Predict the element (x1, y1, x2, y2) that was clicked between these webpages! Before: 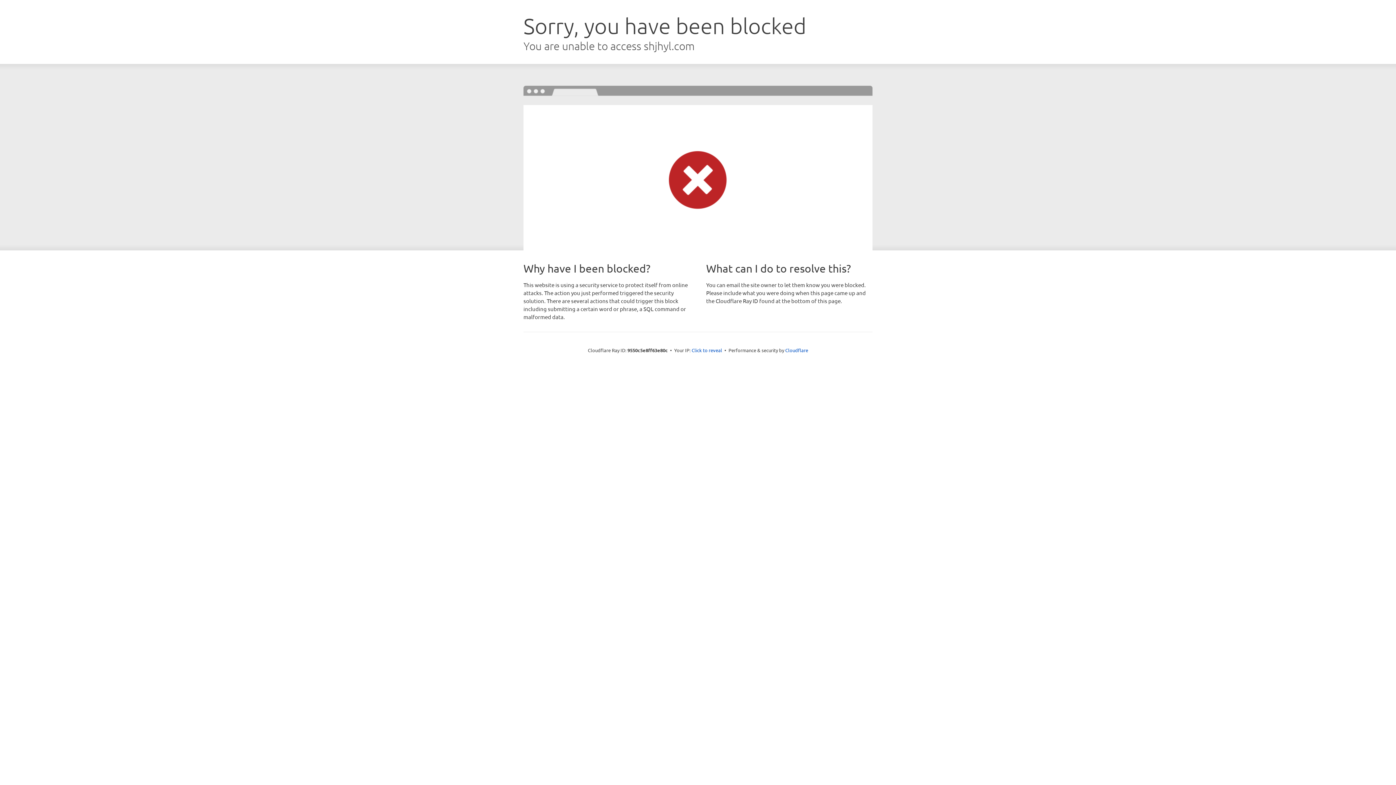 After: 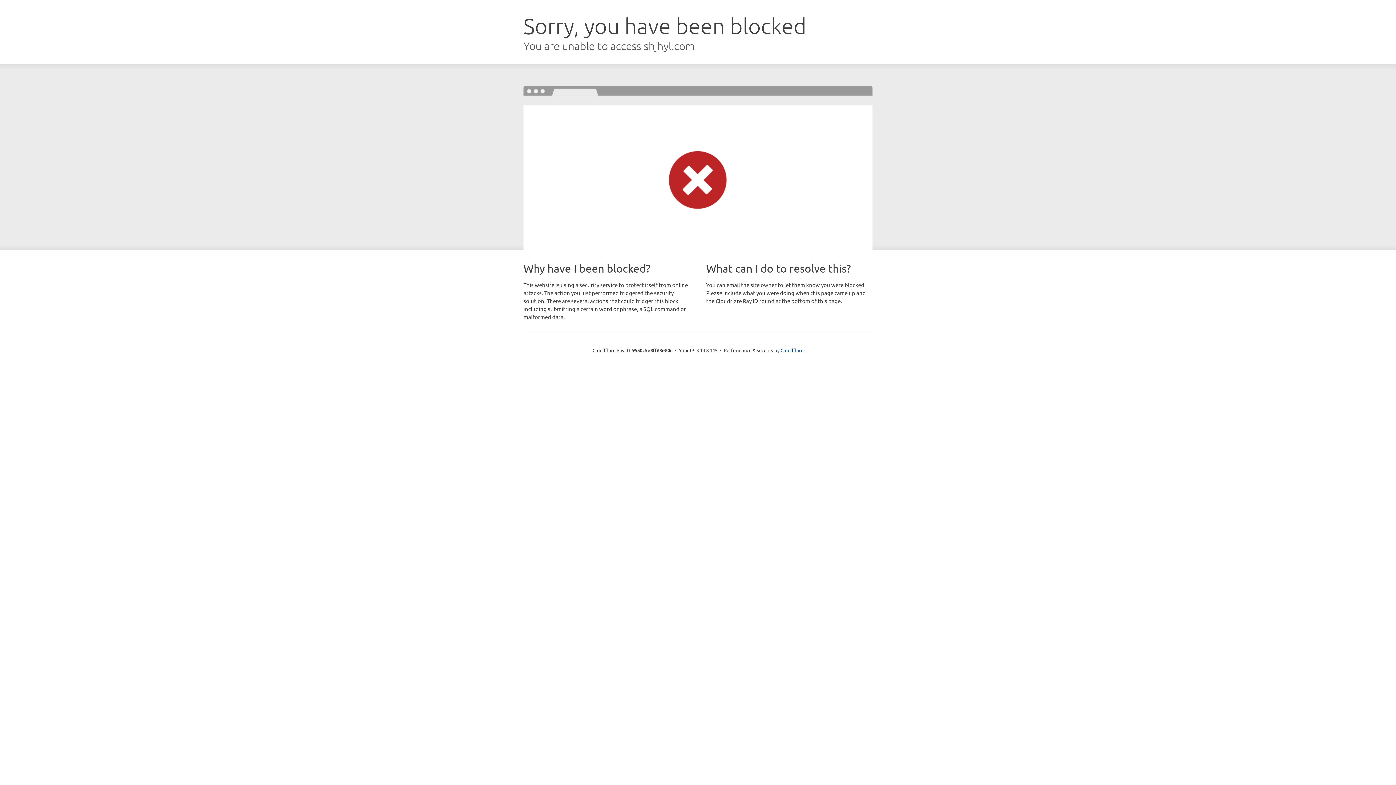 Action: bbox: (691, 346, 722, 353) label: Click to reveal